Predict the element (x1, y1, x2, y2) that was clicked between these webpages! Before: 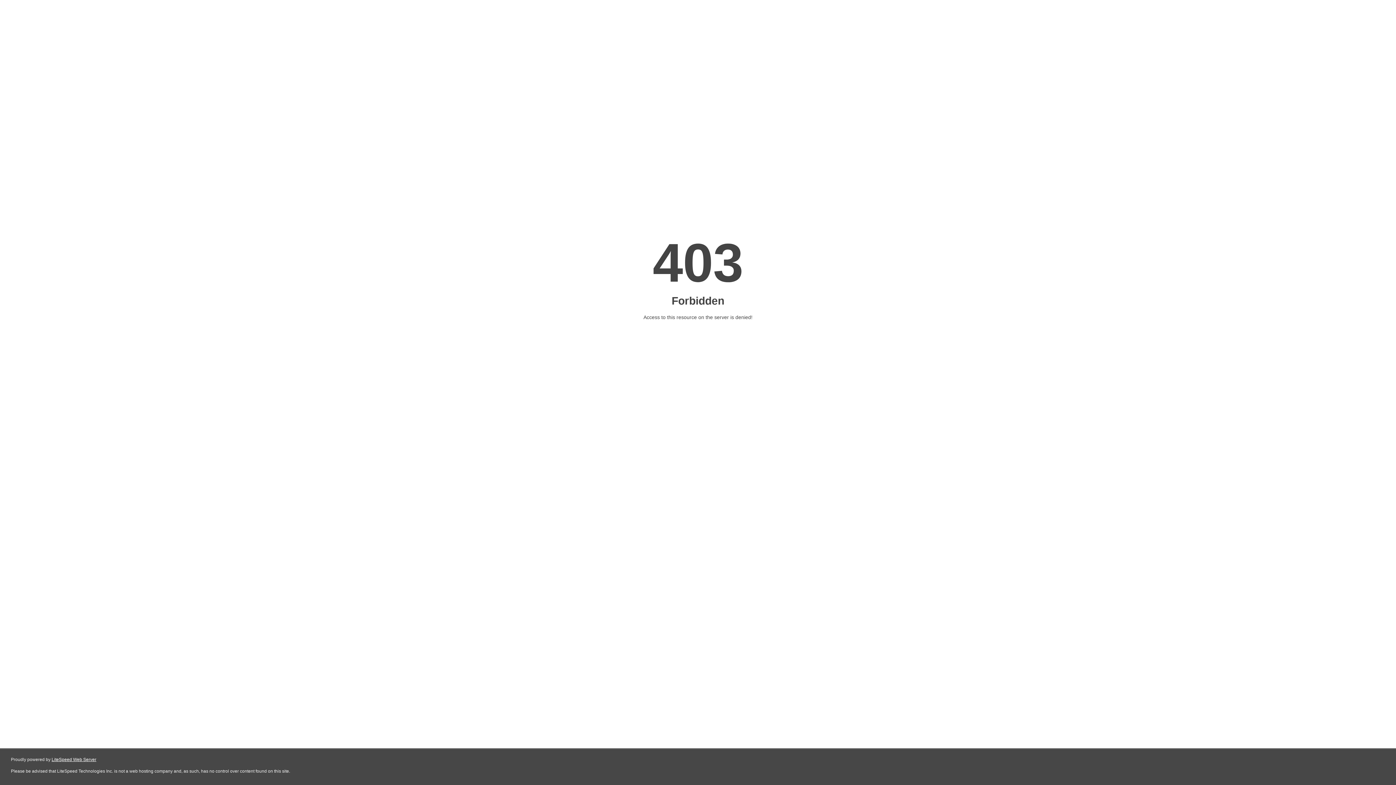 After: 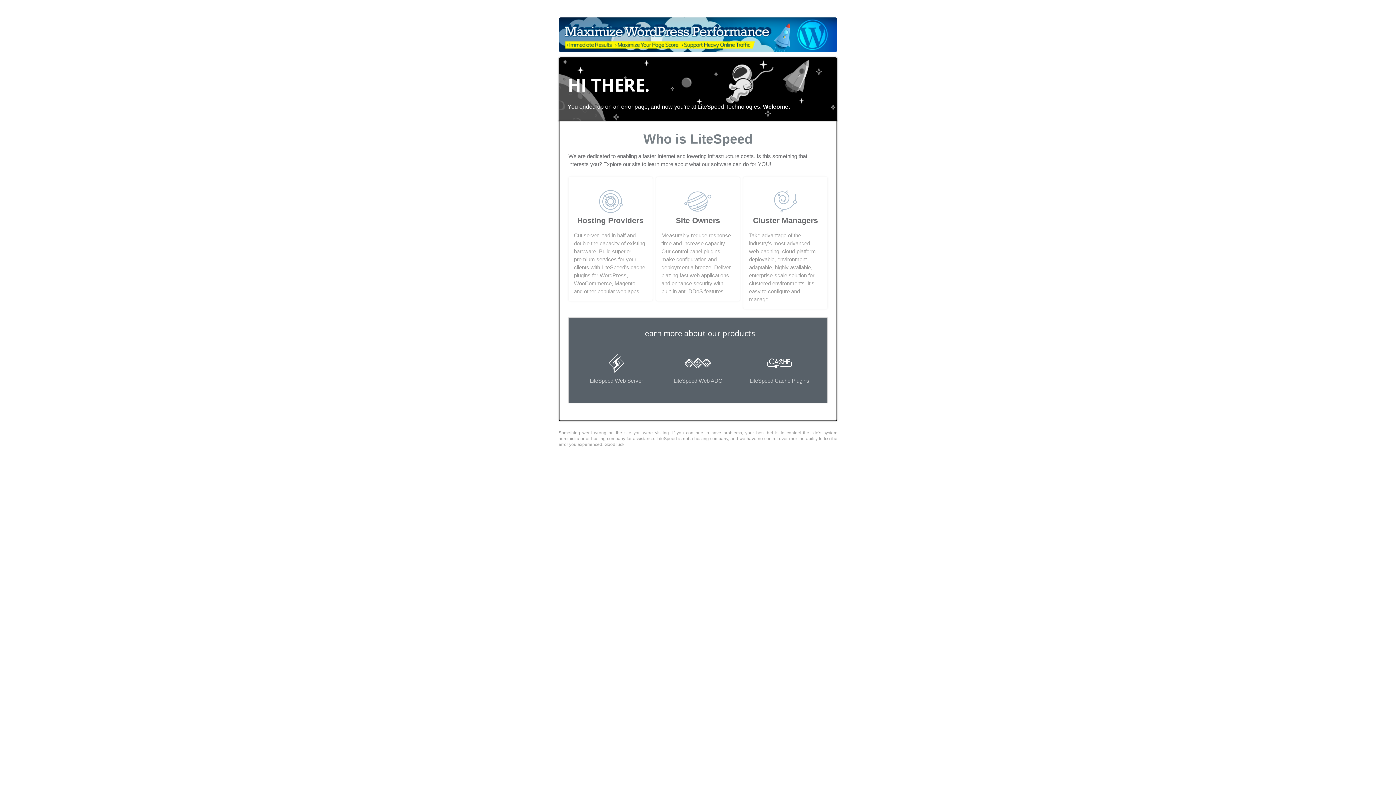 Action: label: LiteSpeed Web Server bbox: (51, 757, 96, 762)